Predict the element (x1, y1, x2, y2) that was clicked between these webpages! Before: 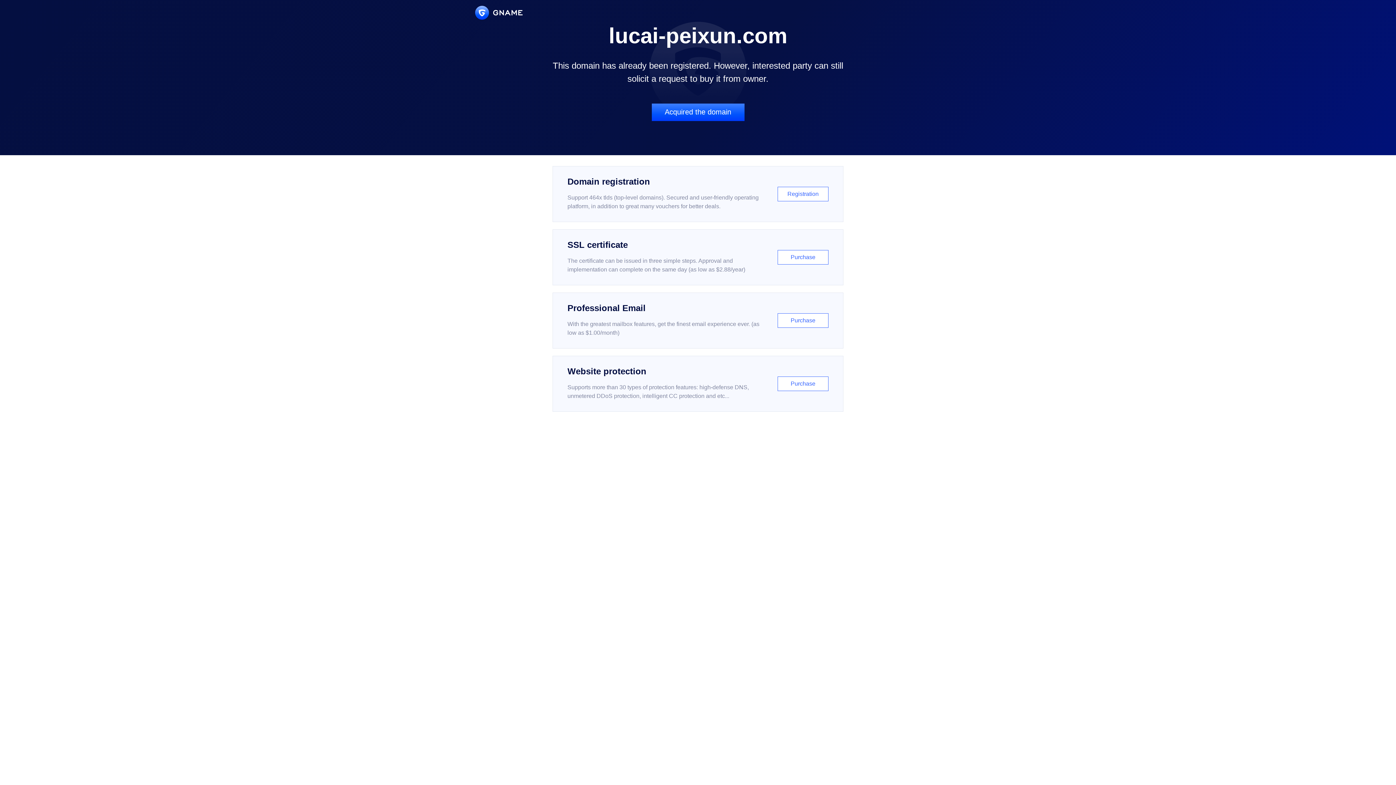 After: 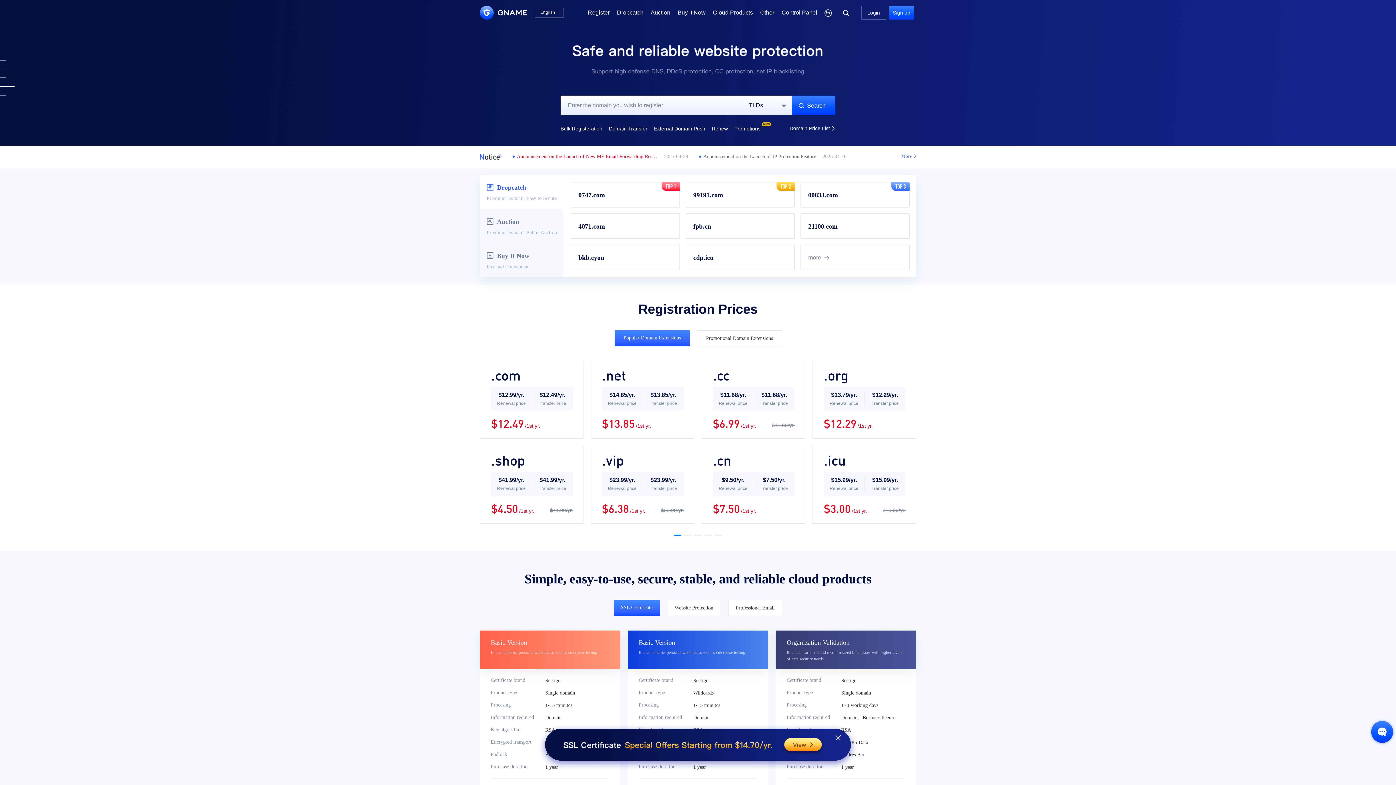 Action: bbox: (475, 5, 522, 19)